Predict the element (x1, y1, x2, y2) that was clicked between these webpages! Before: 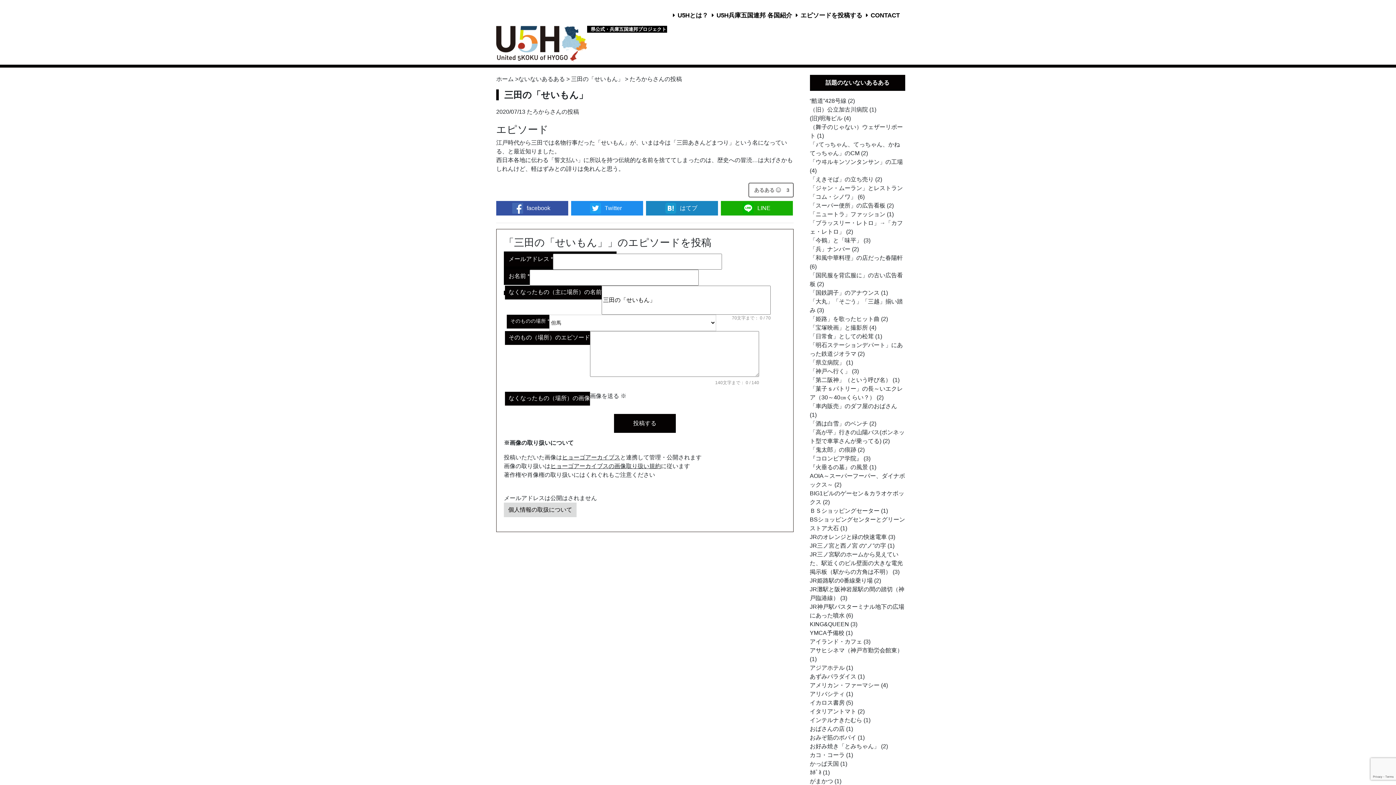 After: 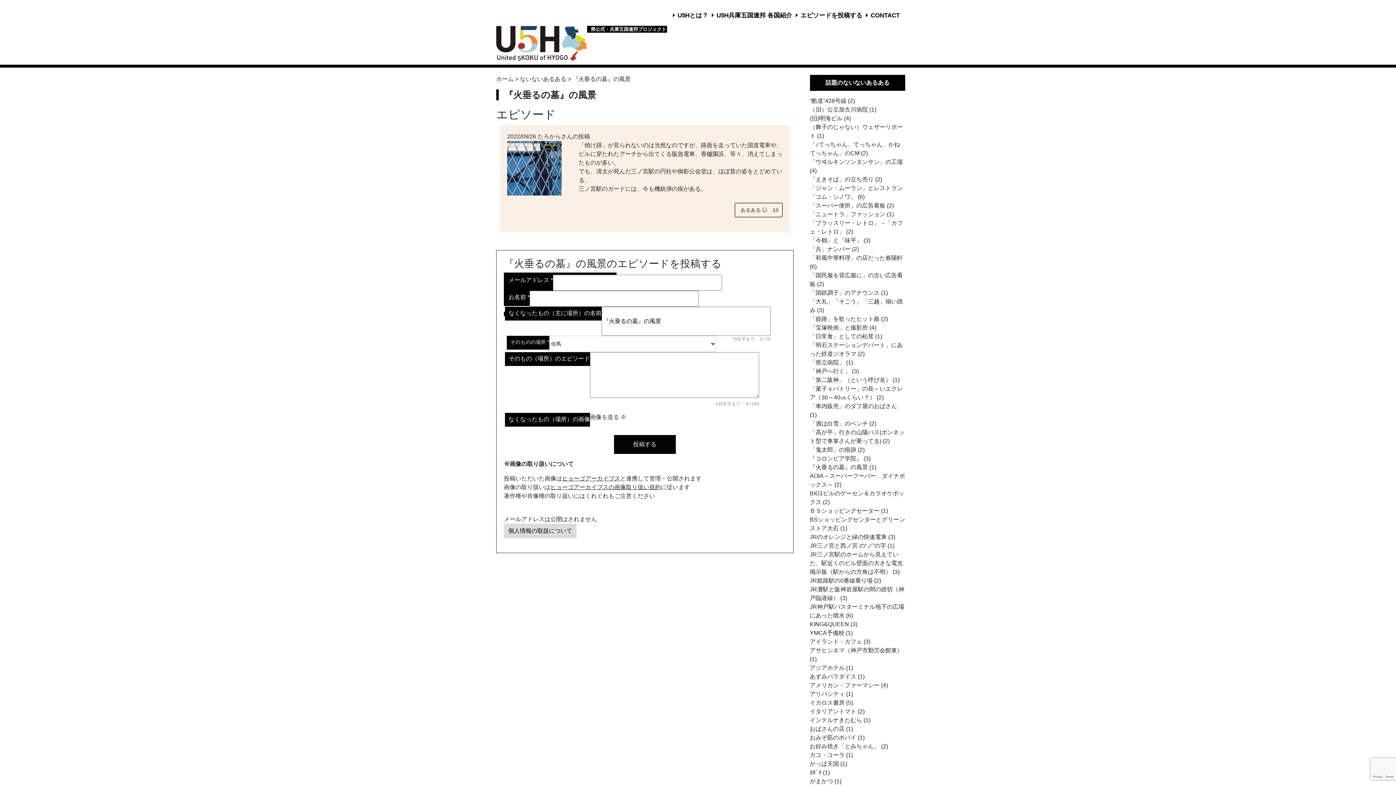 Action: bbox: (810, 464, 876, 470) label: 『火垂るの墓』の風景 (1)